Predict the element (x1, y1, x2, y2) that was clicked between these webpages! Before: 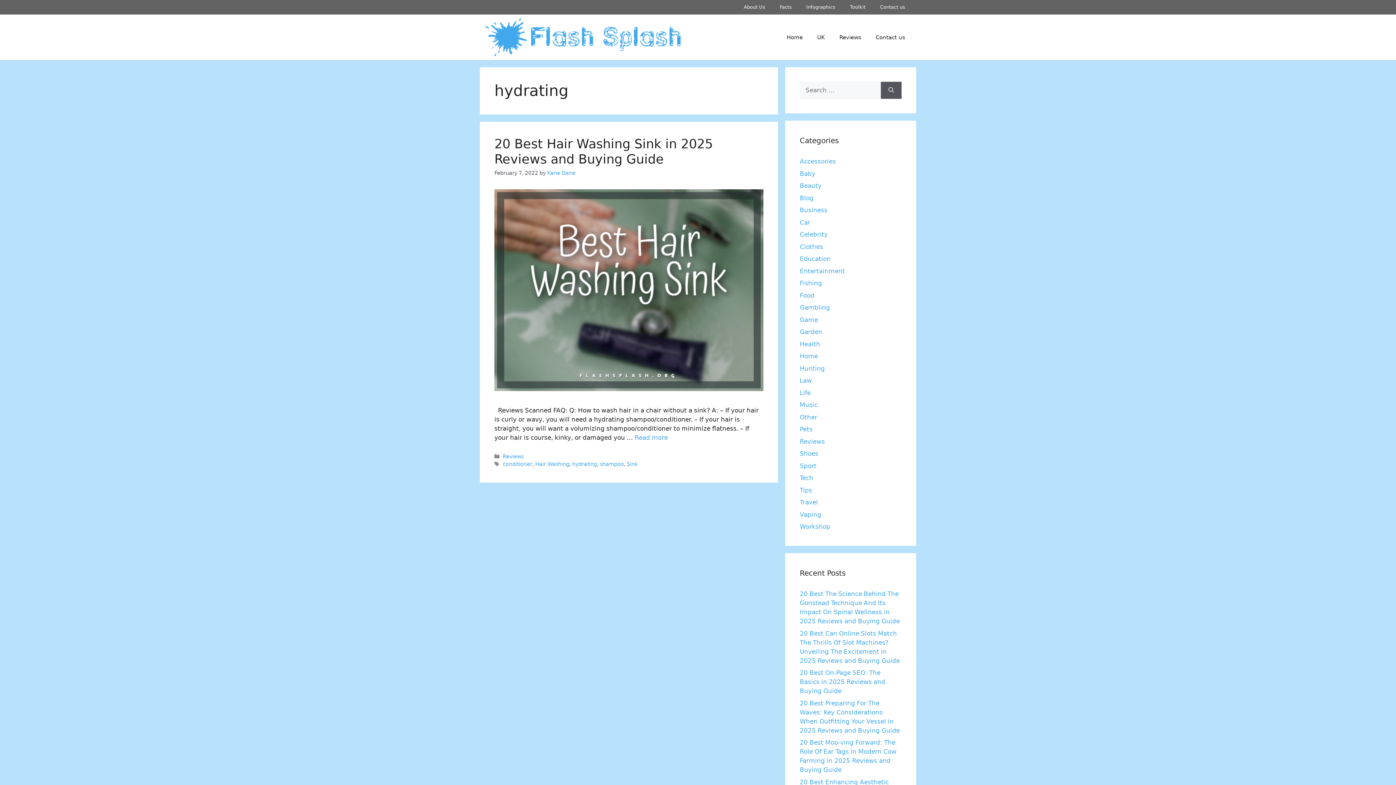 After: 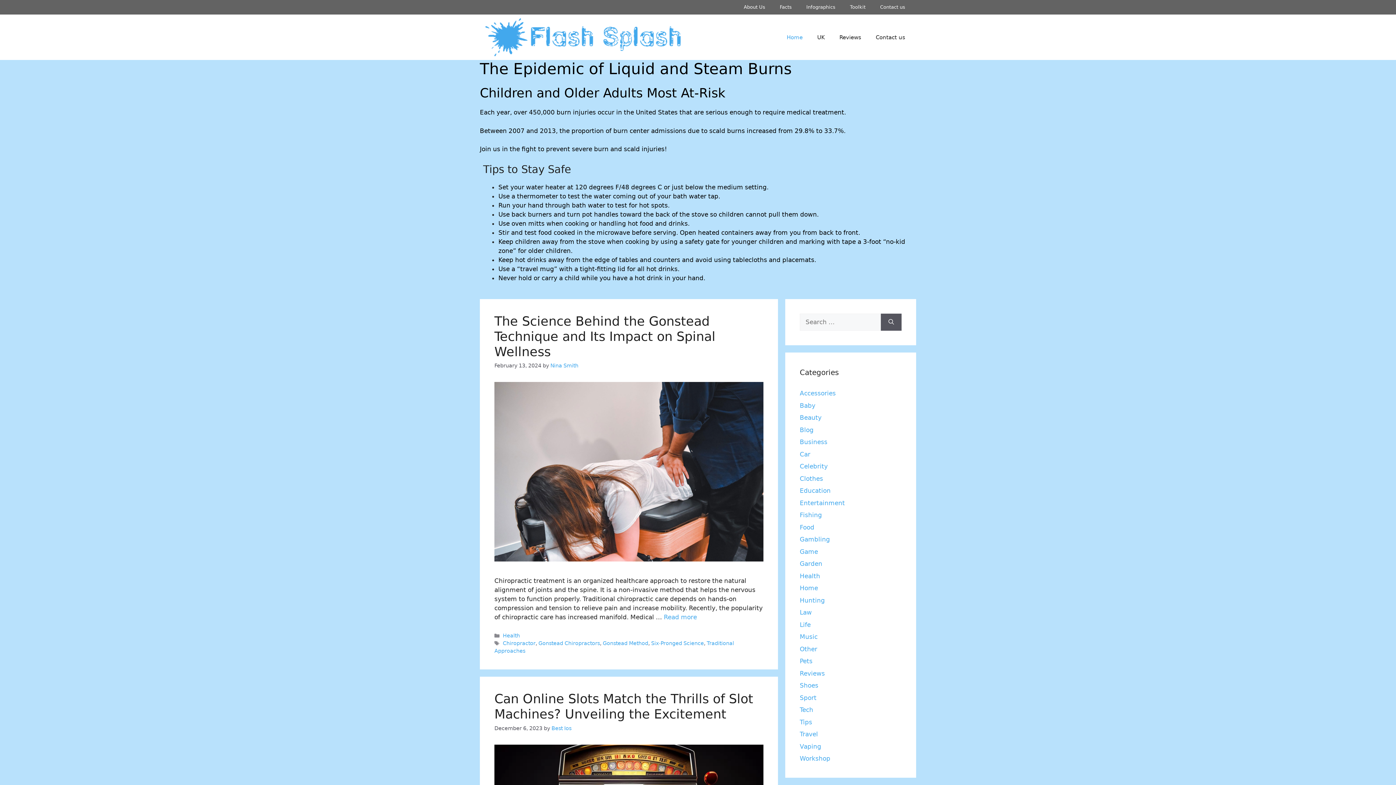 Action: bbox: (483, 33, 684, 40)